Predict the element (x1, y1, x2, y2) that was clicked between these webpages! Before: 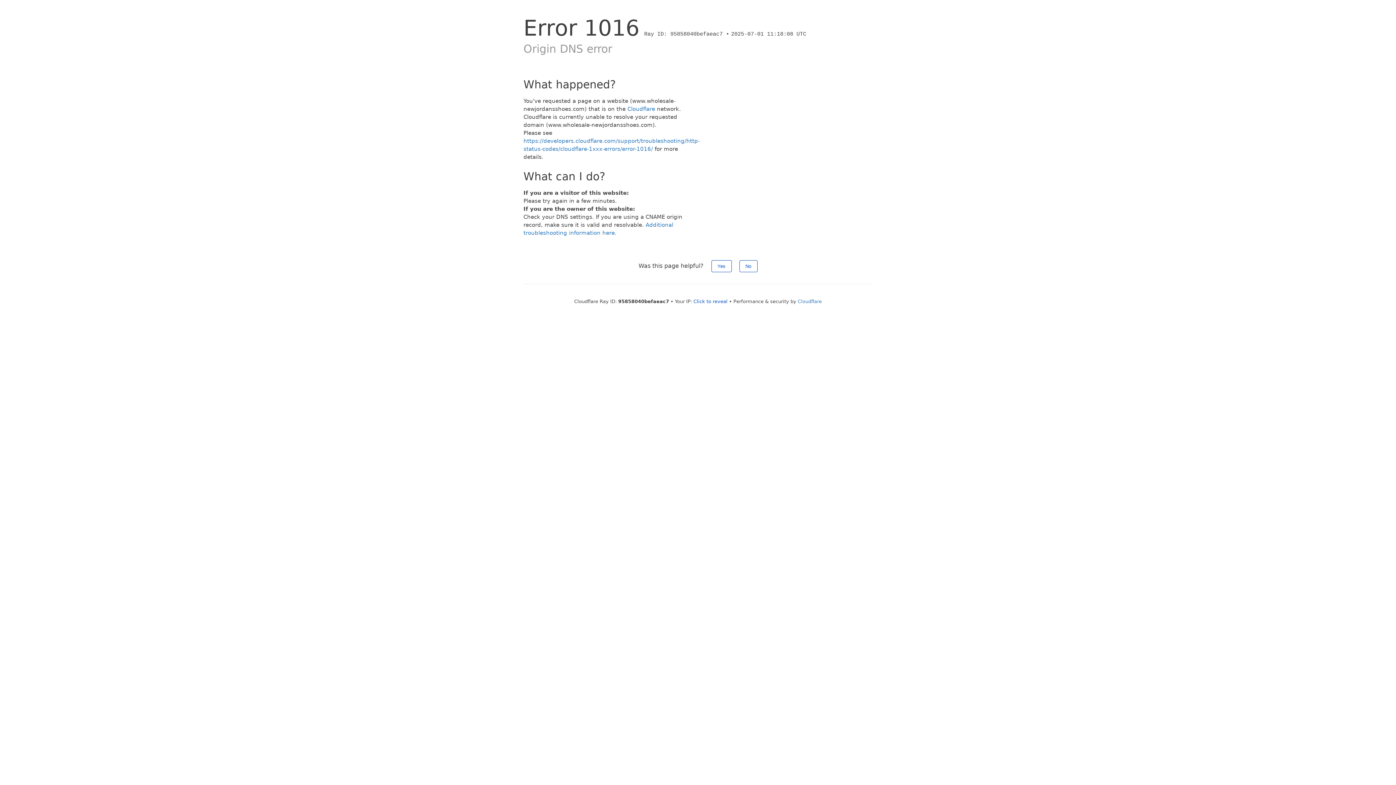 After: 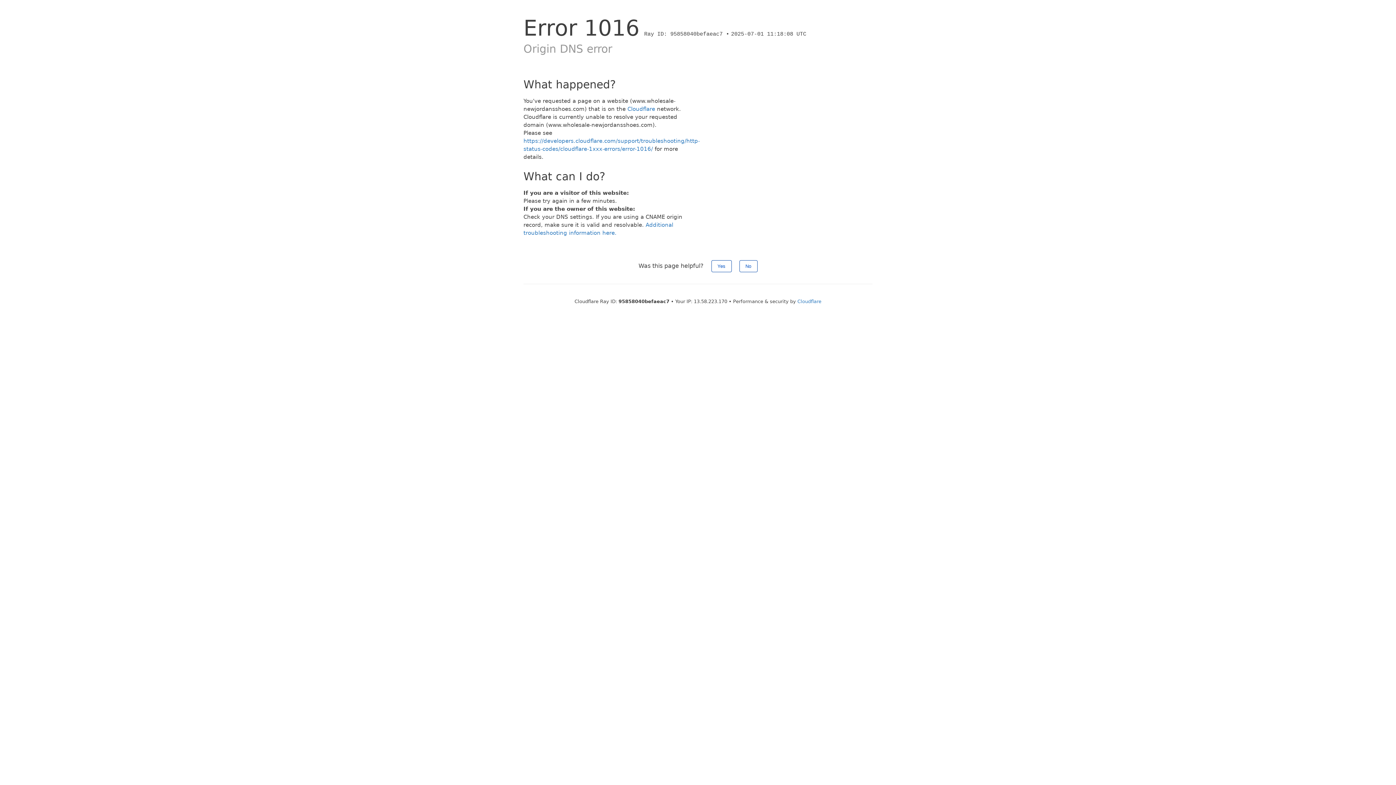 Action: bbox: (693, 298, 727, 304) label: Click to reveal